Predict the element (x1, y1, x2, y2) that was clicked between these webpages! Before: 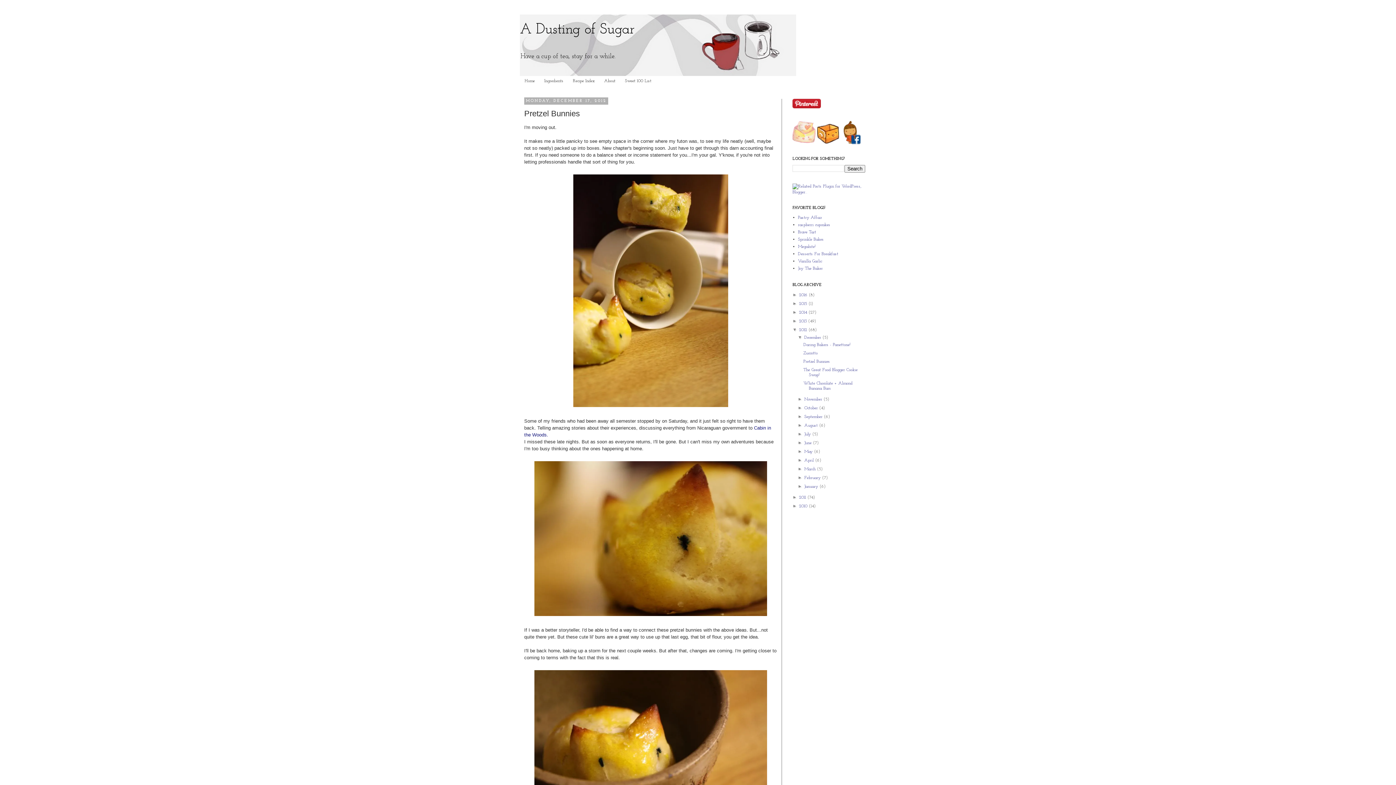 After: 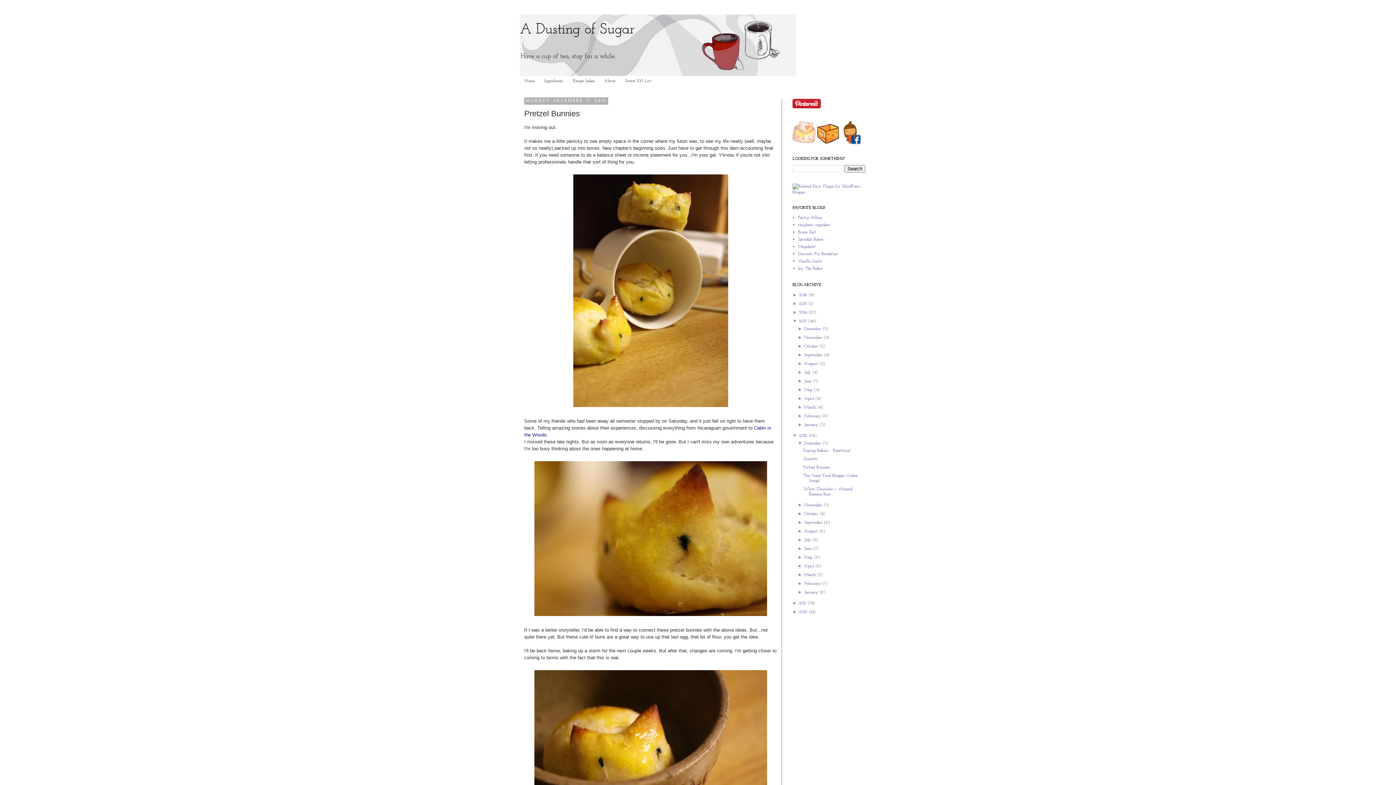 Action: bbox: (792, 318, 799, 323) label: ►  